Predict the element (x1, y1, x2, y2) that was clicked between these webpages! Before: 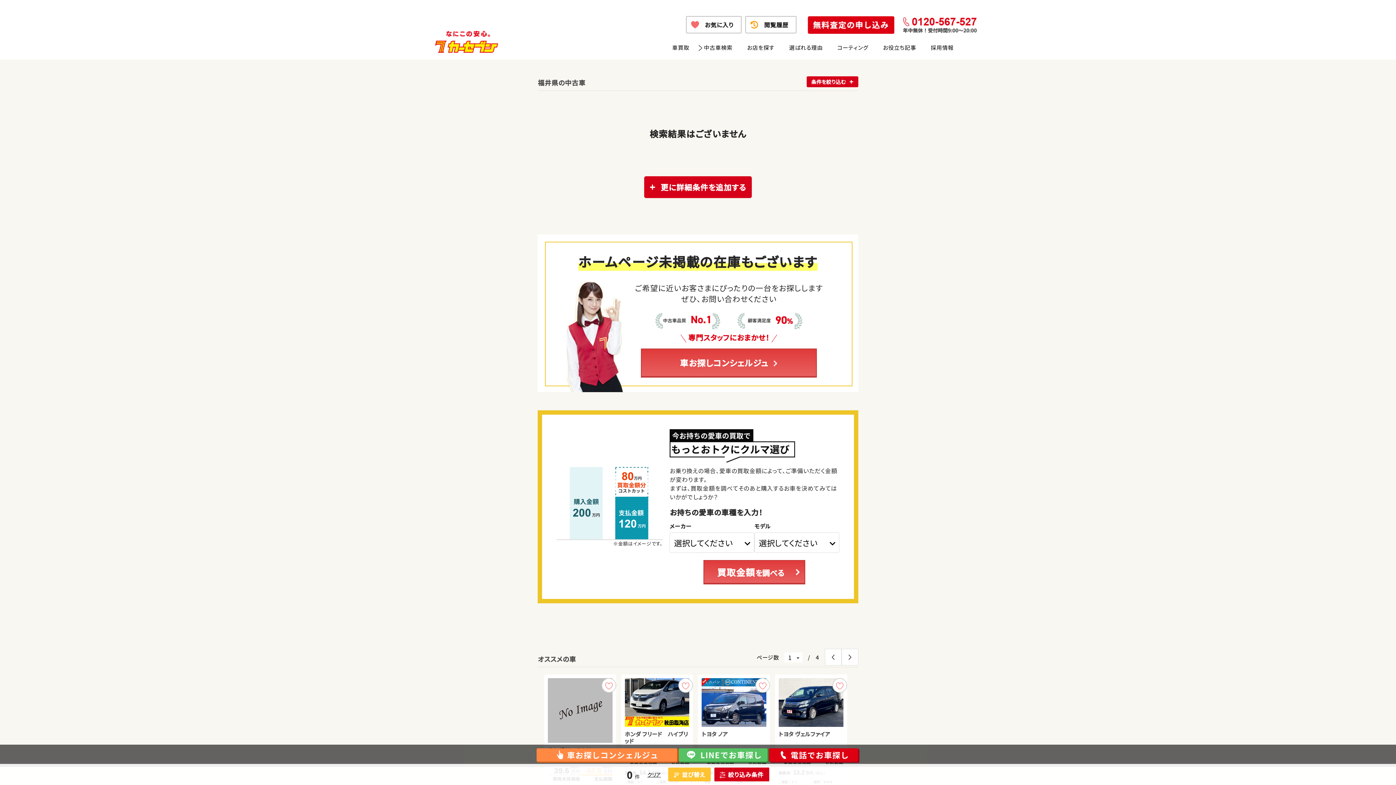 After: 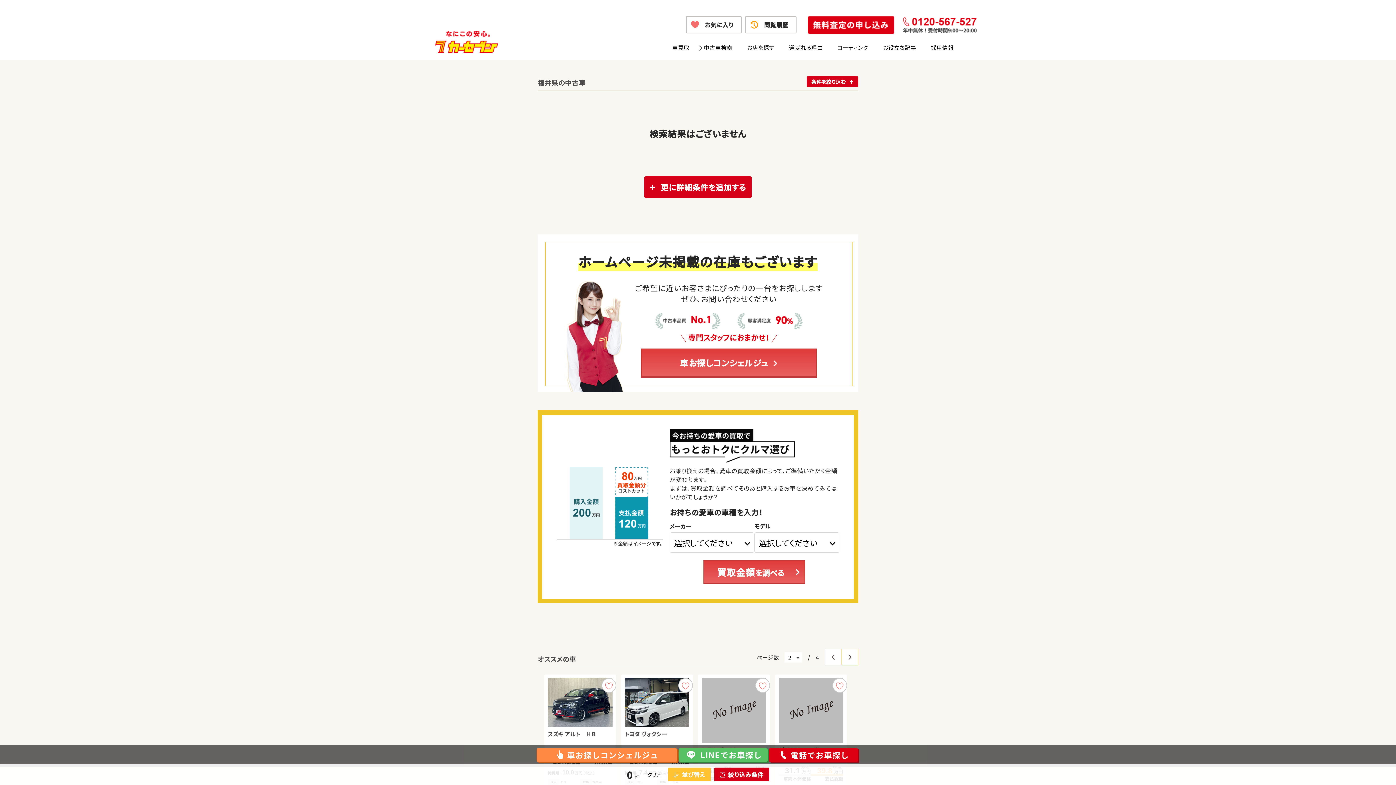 Action: bbox: (841, 649, 858, 665)